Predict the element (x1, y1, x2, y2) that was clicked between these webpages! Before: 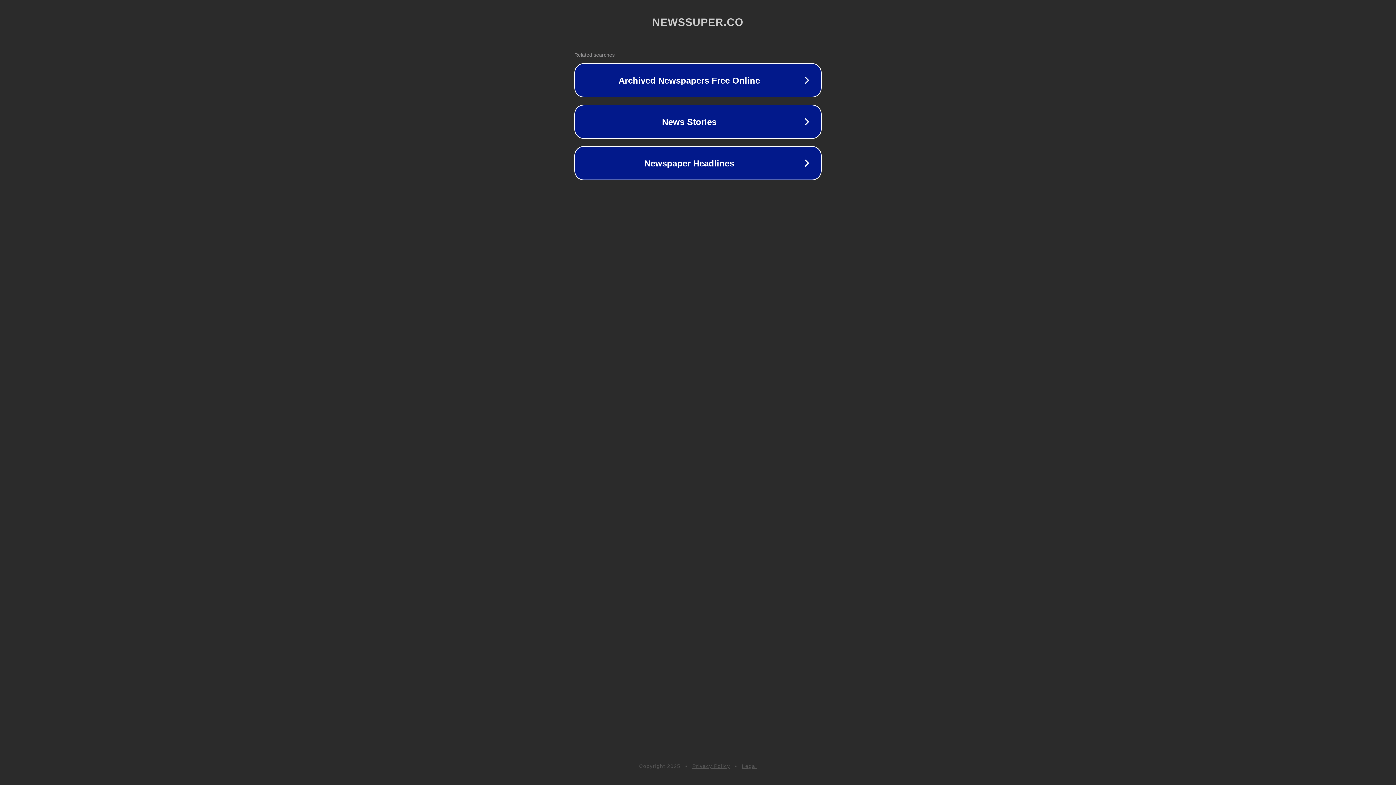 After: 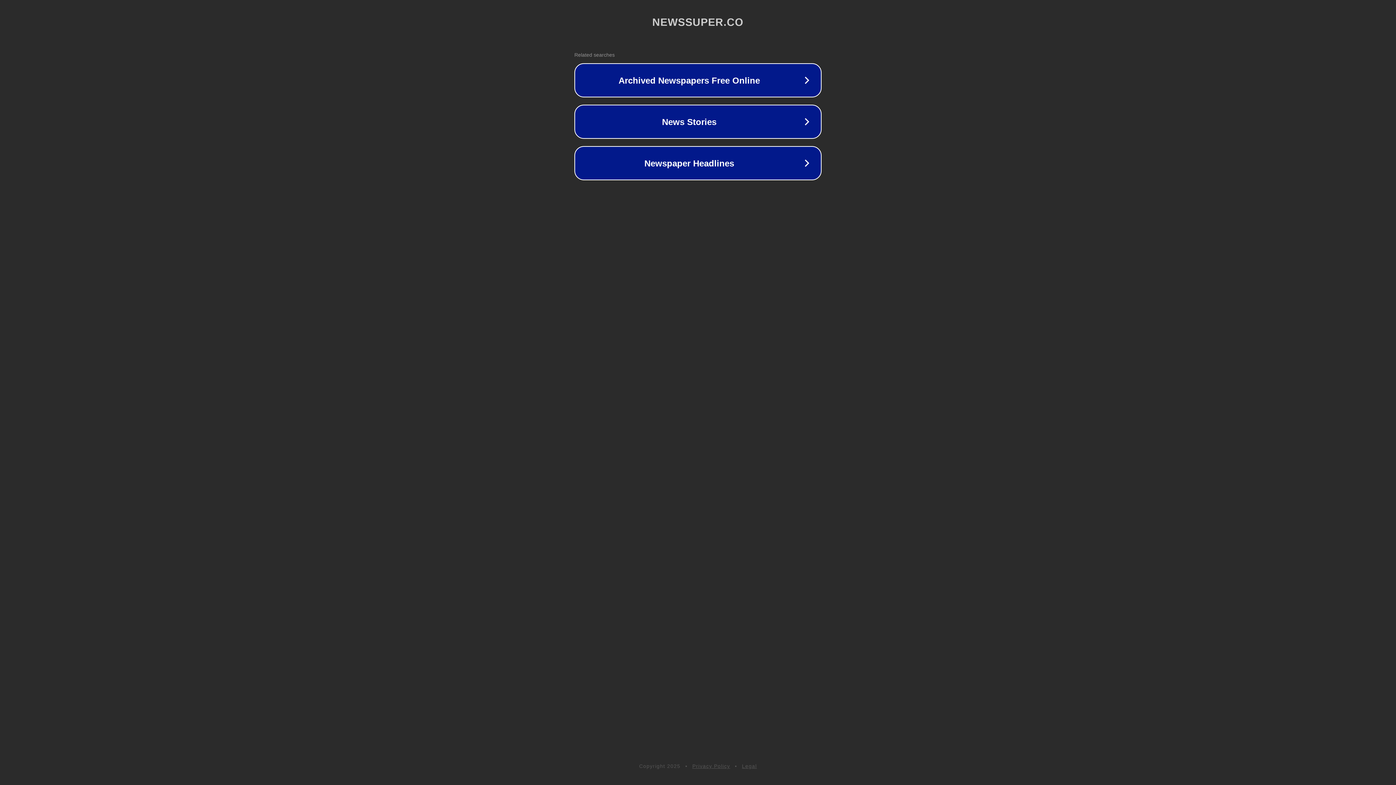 Action: bbox: (692, 763, 730, 769) label: Privacy Policy